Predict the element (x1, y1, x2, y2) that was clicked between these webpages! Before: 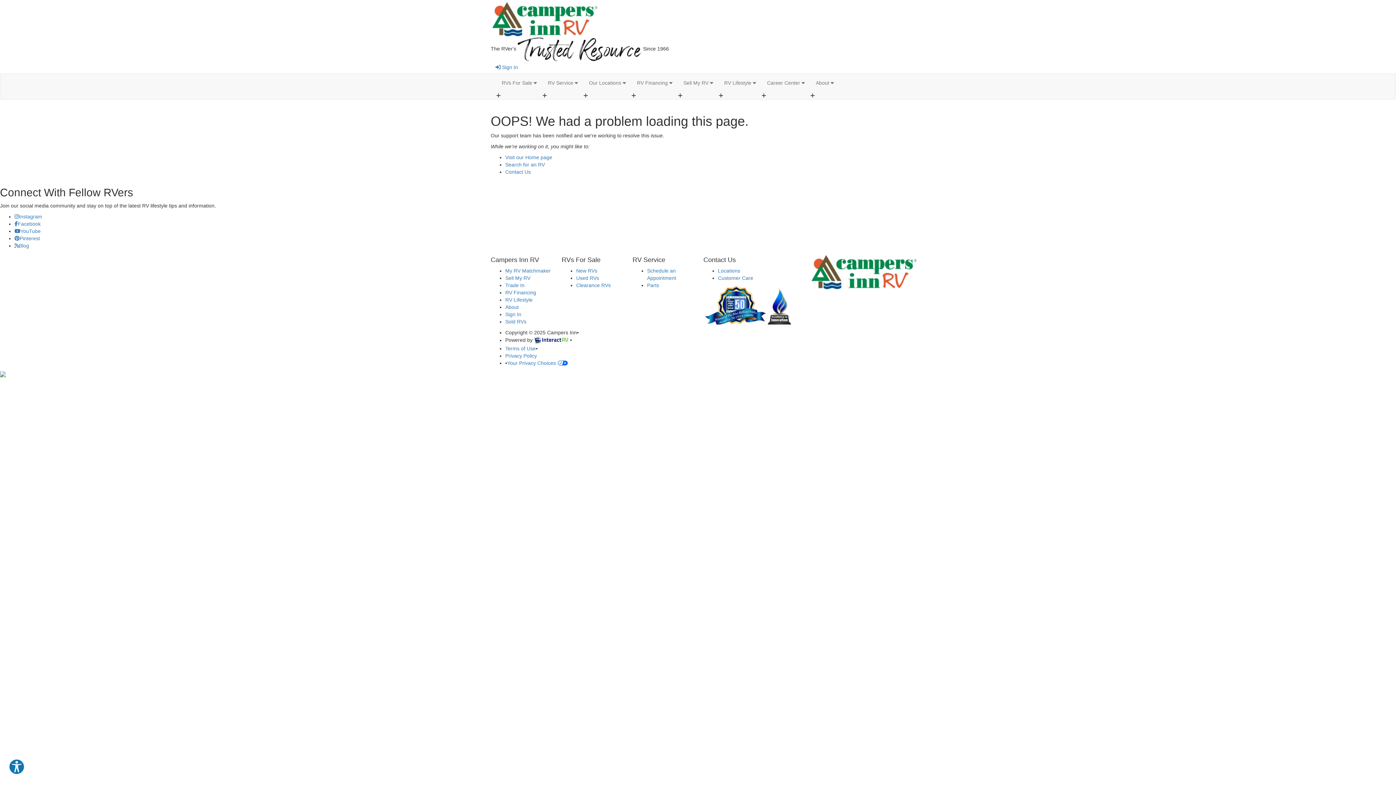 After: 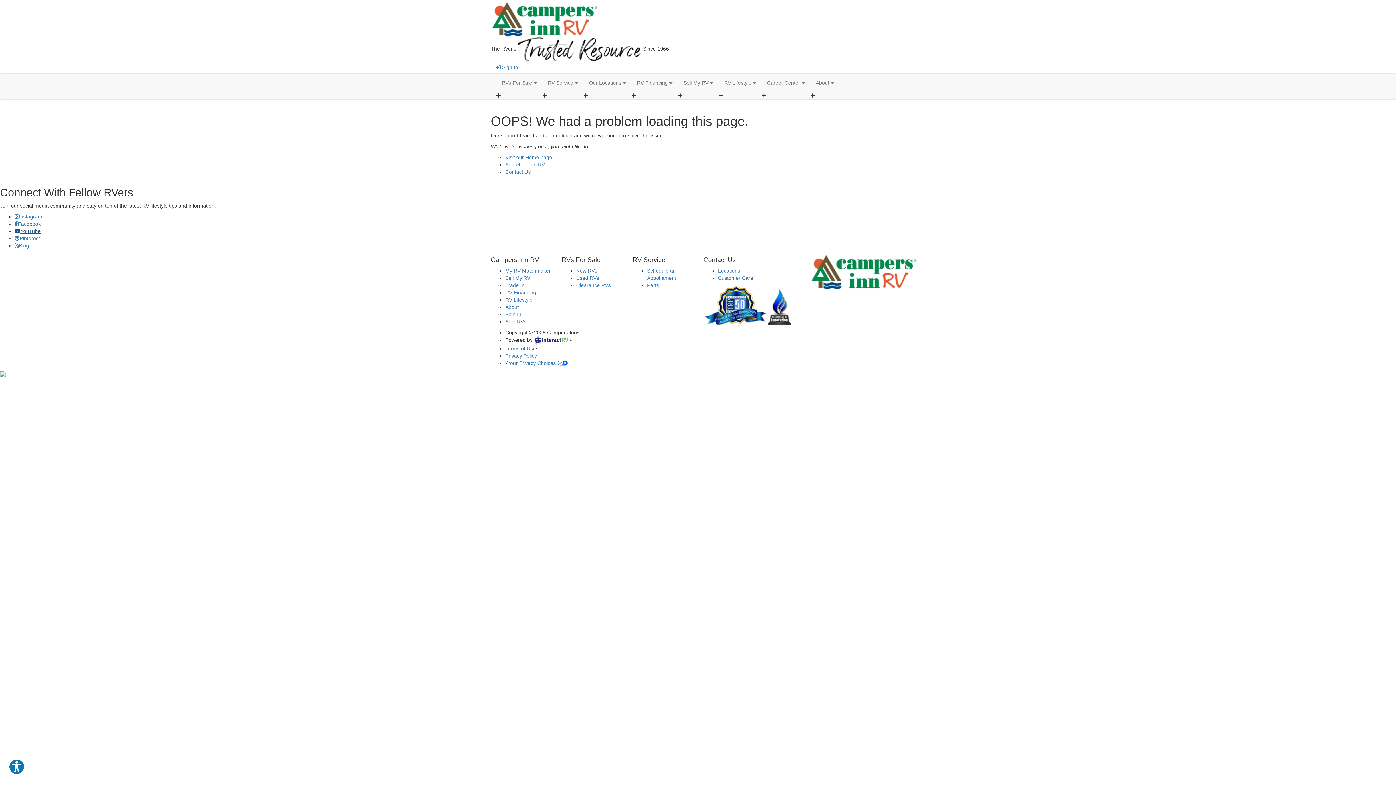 Action: bbox: (14, 228, 40, 234) label: YouTube